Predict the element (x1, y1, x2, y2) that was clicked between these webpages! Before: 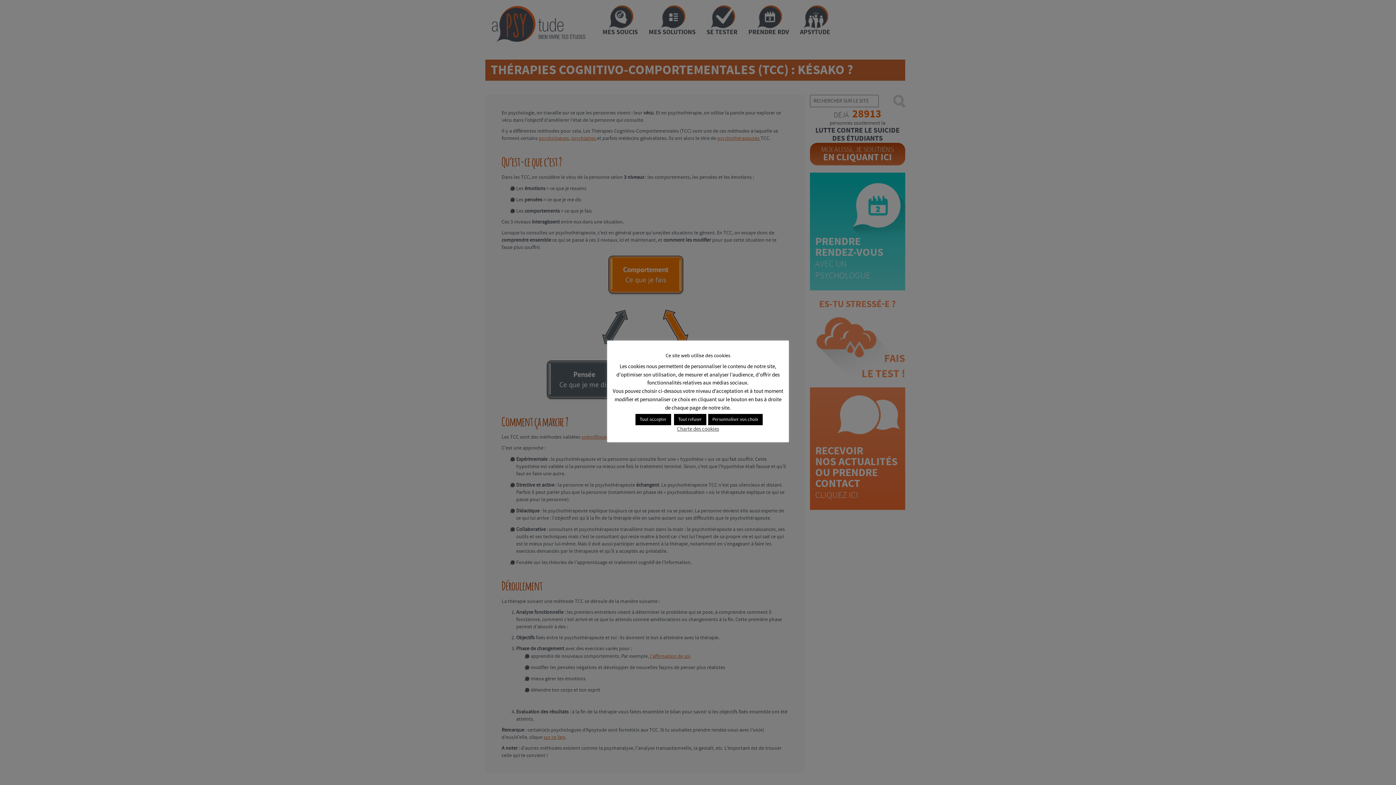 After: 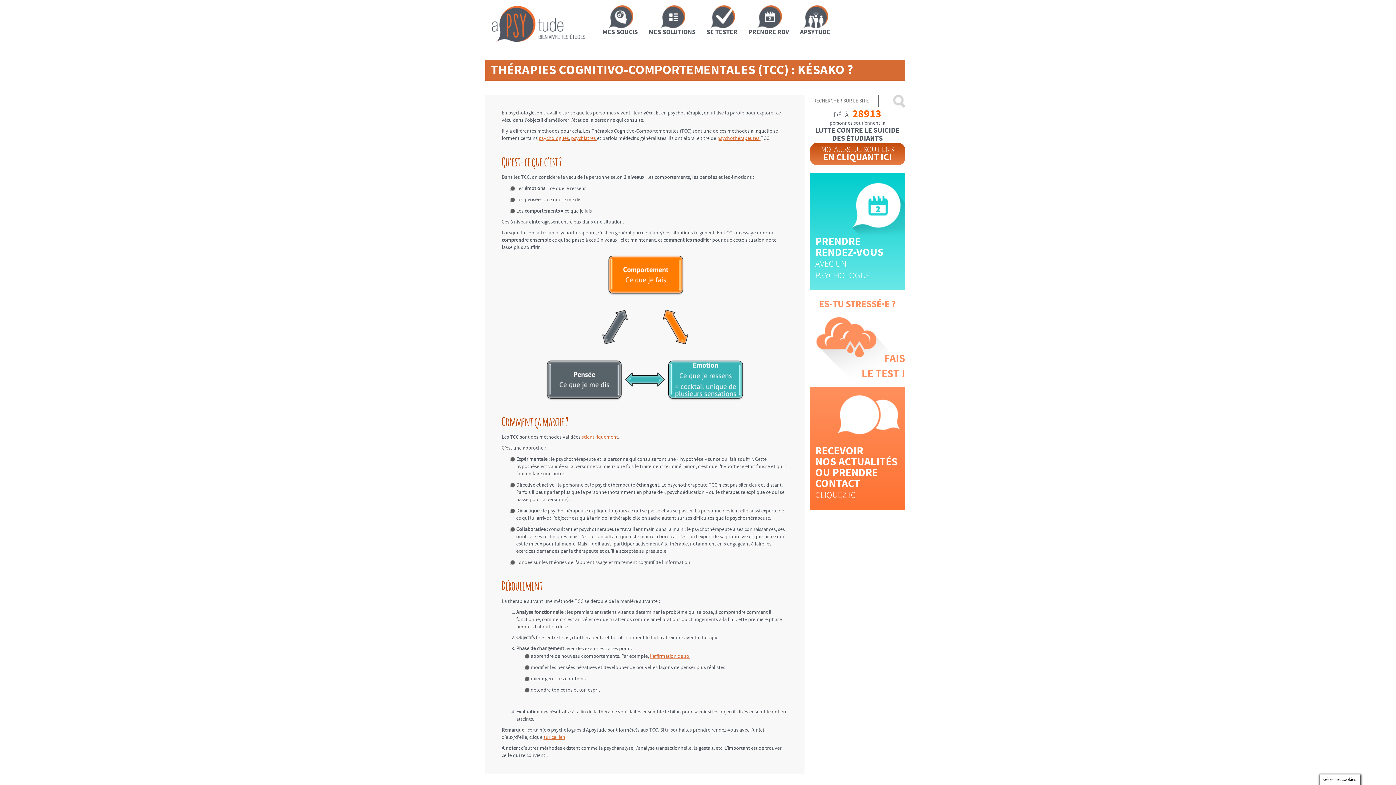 Action: label: Tout refuser bbox: (674, 414, 706, 425)